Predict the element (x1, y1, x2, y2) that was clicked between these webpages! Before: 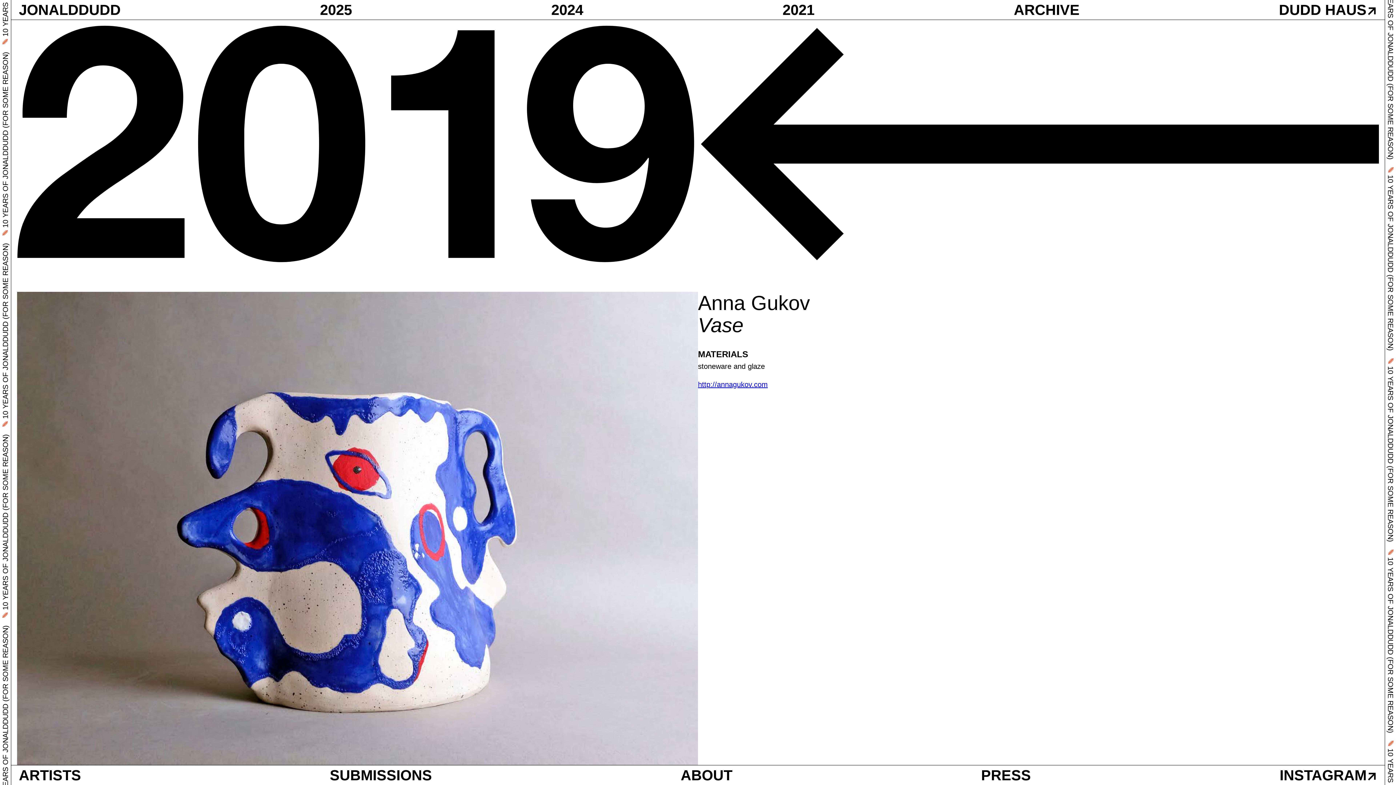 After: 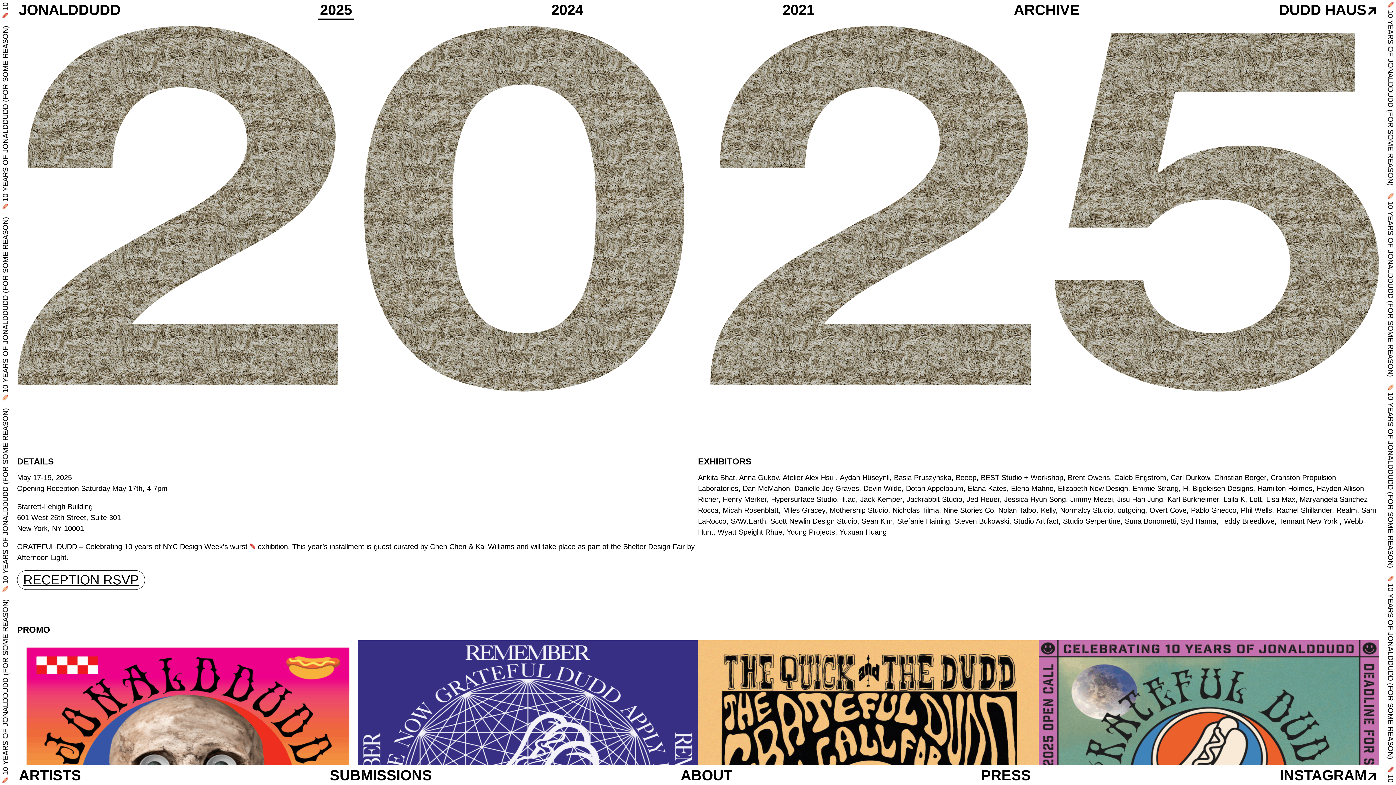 Action: bbox: (318, 0, 353, 19) label: 2025